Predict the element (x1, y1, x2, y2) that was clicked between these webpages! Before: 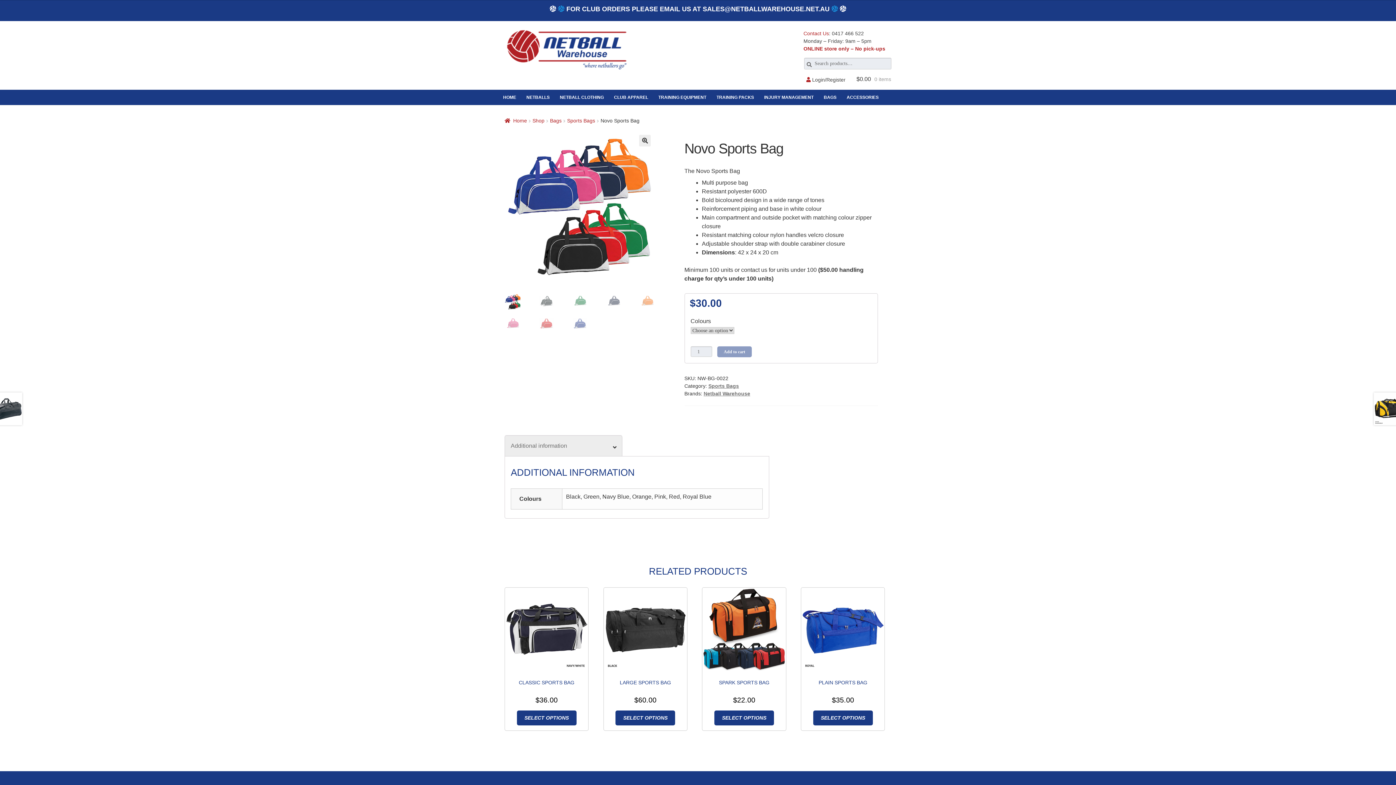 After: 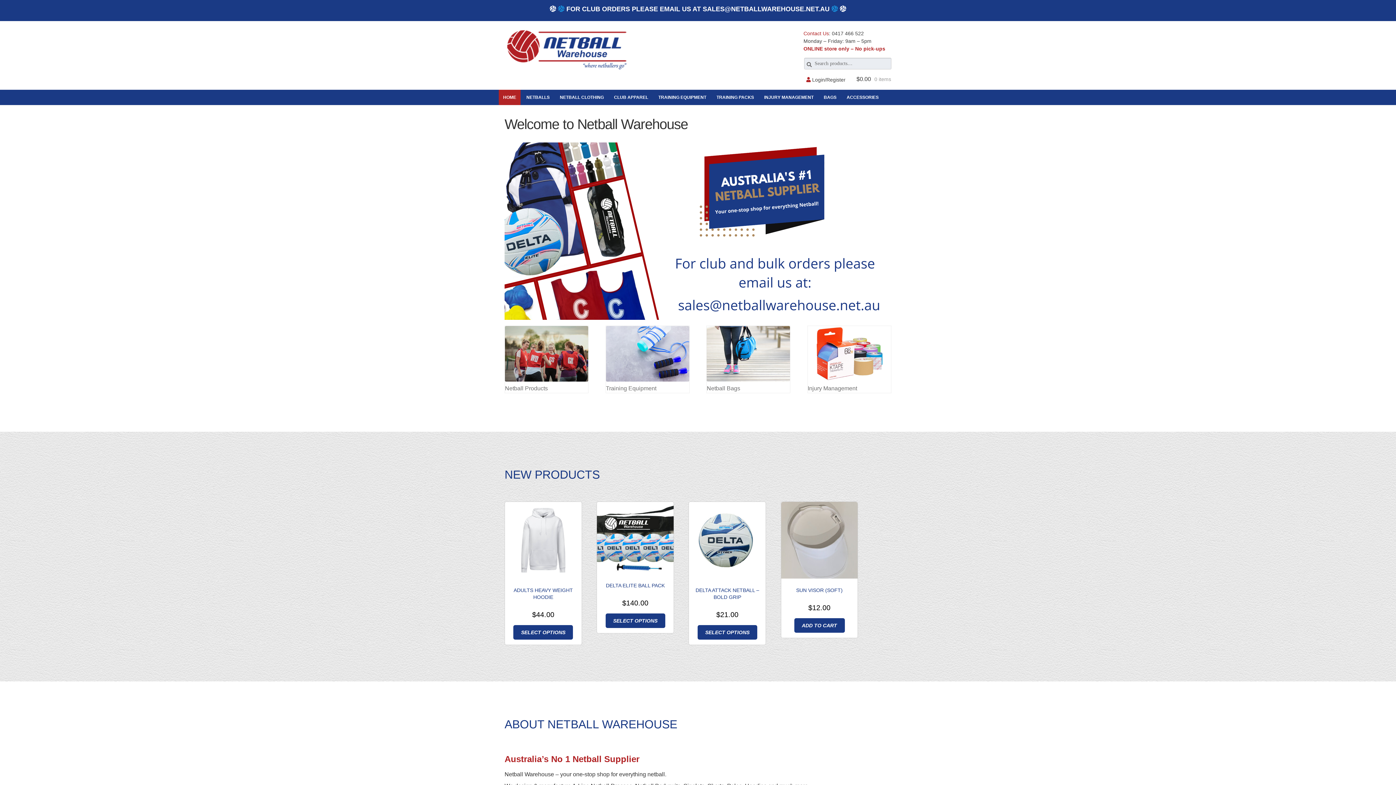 Action: label: Home bbox: (504, 117, 527, 123)